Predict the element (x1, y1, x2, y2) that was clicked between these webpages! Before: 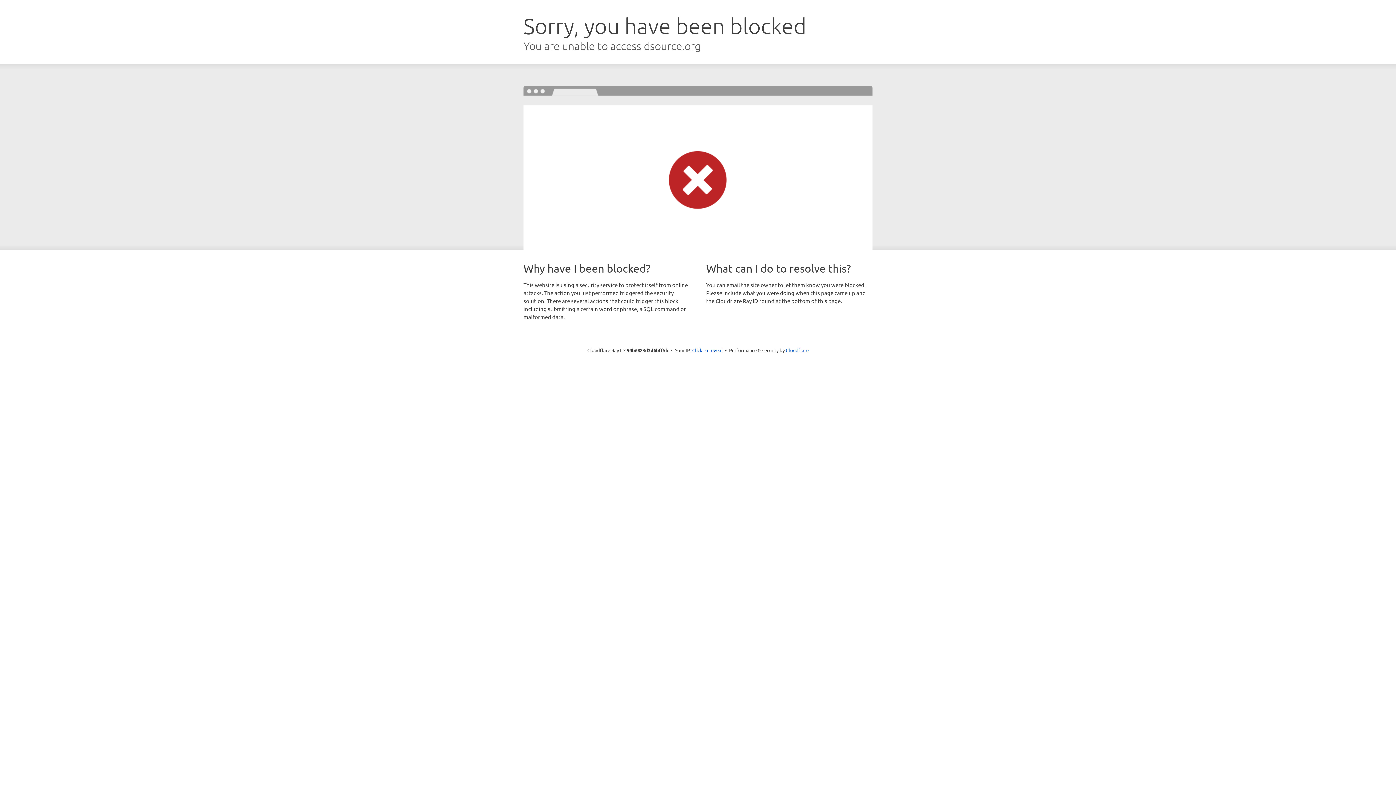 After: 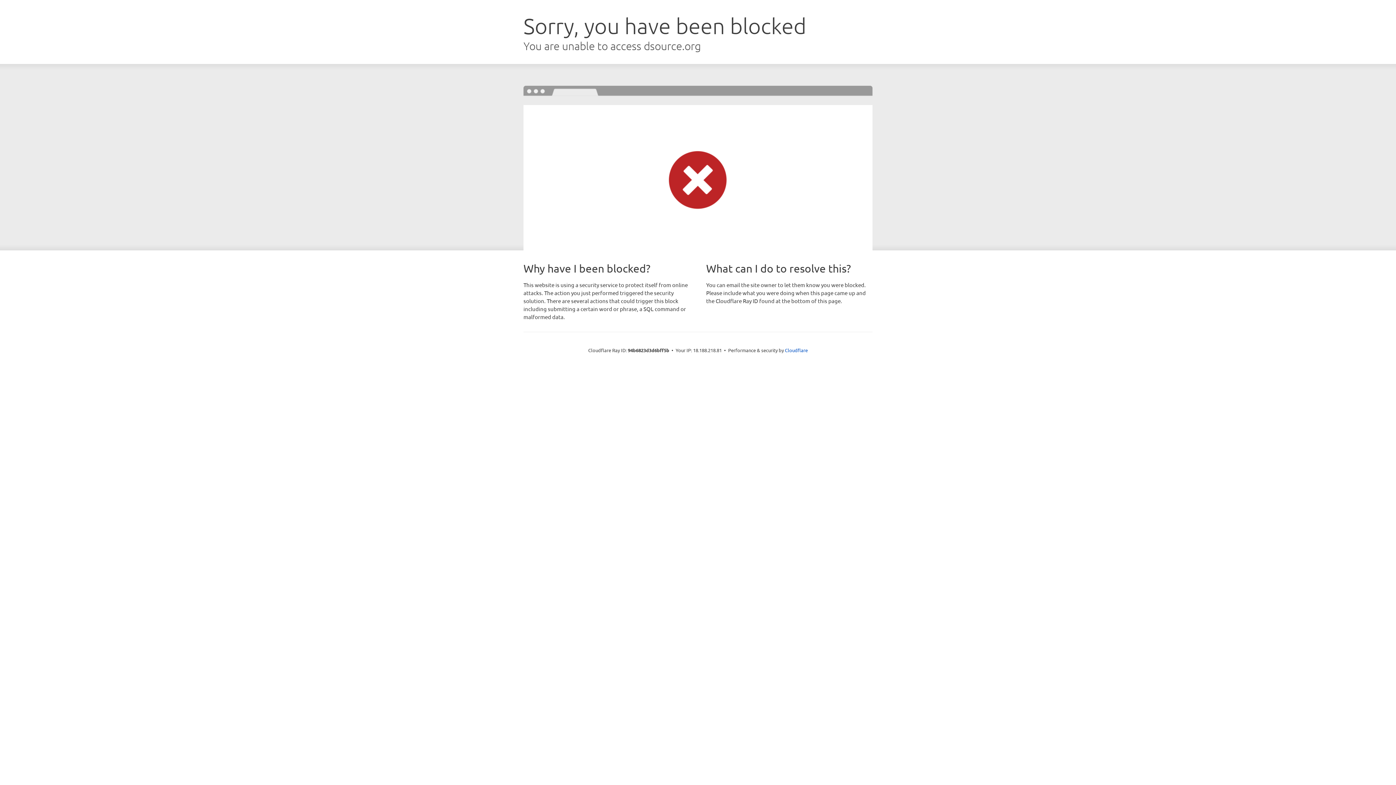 Action: bbox: (692, 346, 722, 353) label: Click to reveal